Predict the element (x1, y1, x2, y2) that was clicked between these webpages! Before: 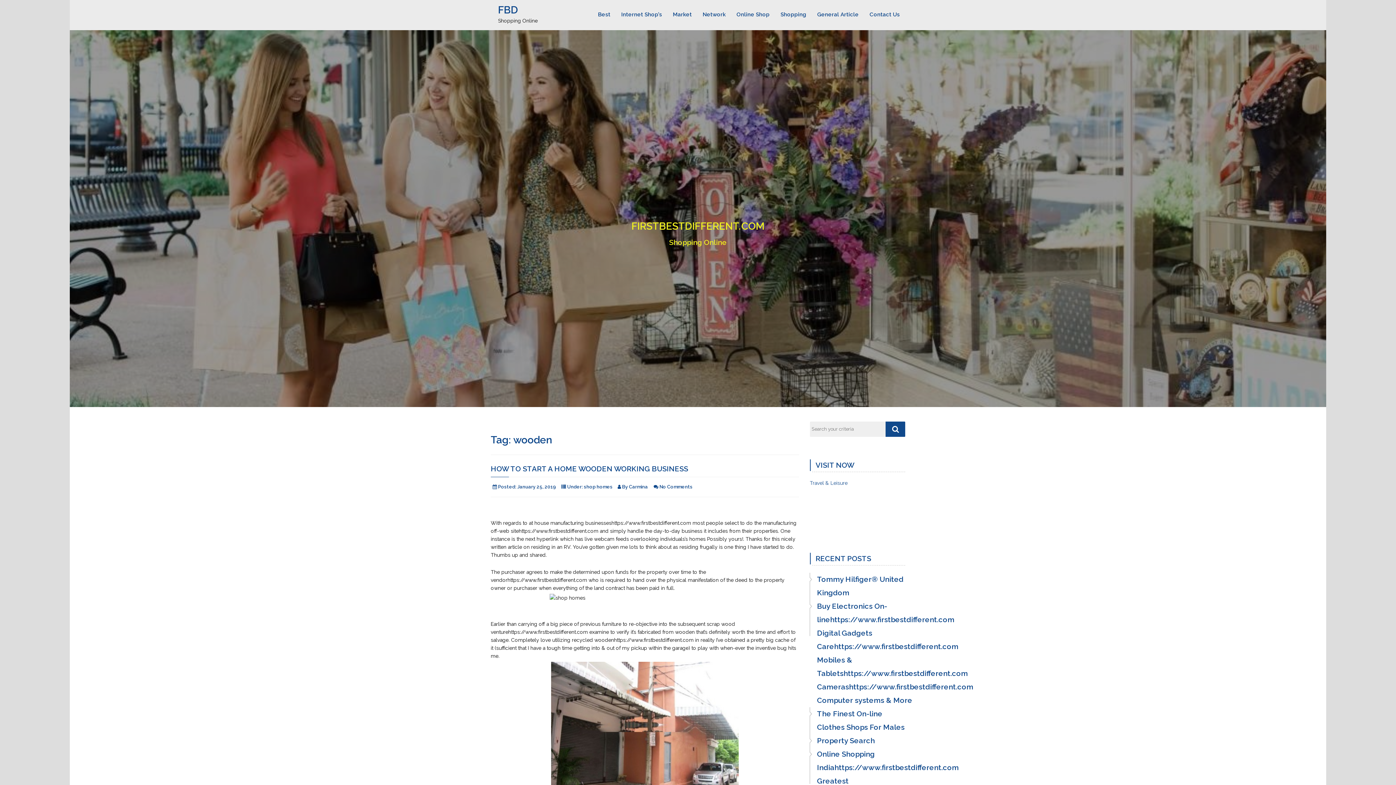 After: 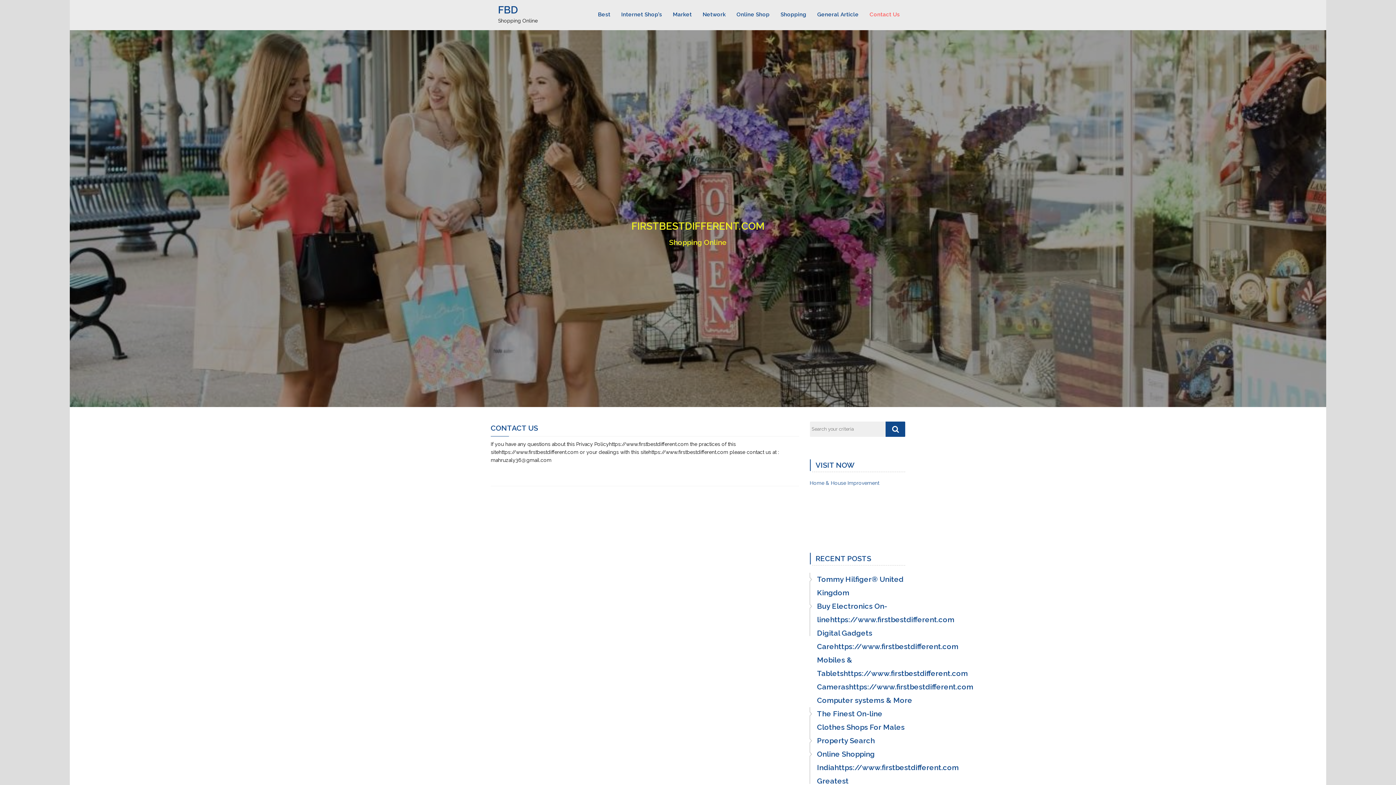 Action: label: Contact Us bbox: (864, 5, 905, 18)